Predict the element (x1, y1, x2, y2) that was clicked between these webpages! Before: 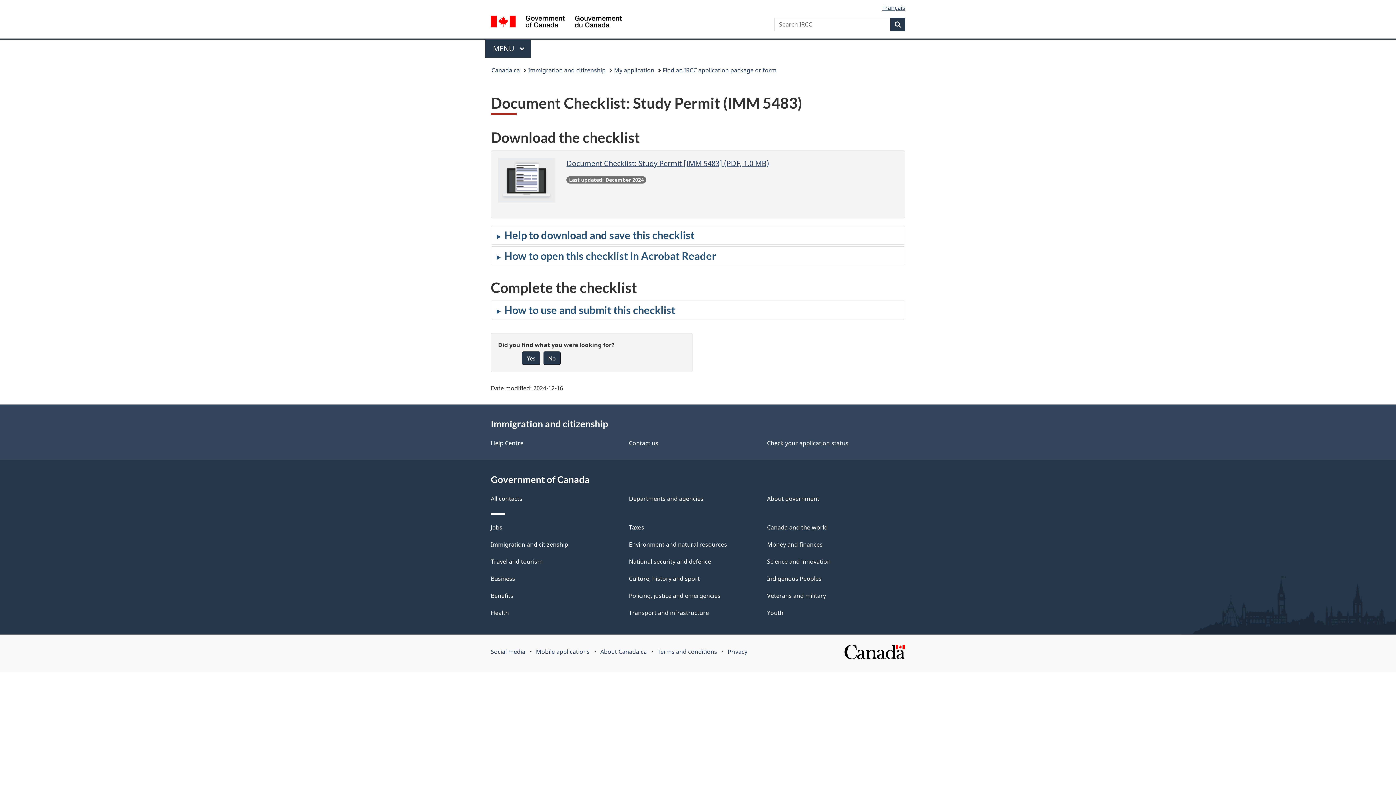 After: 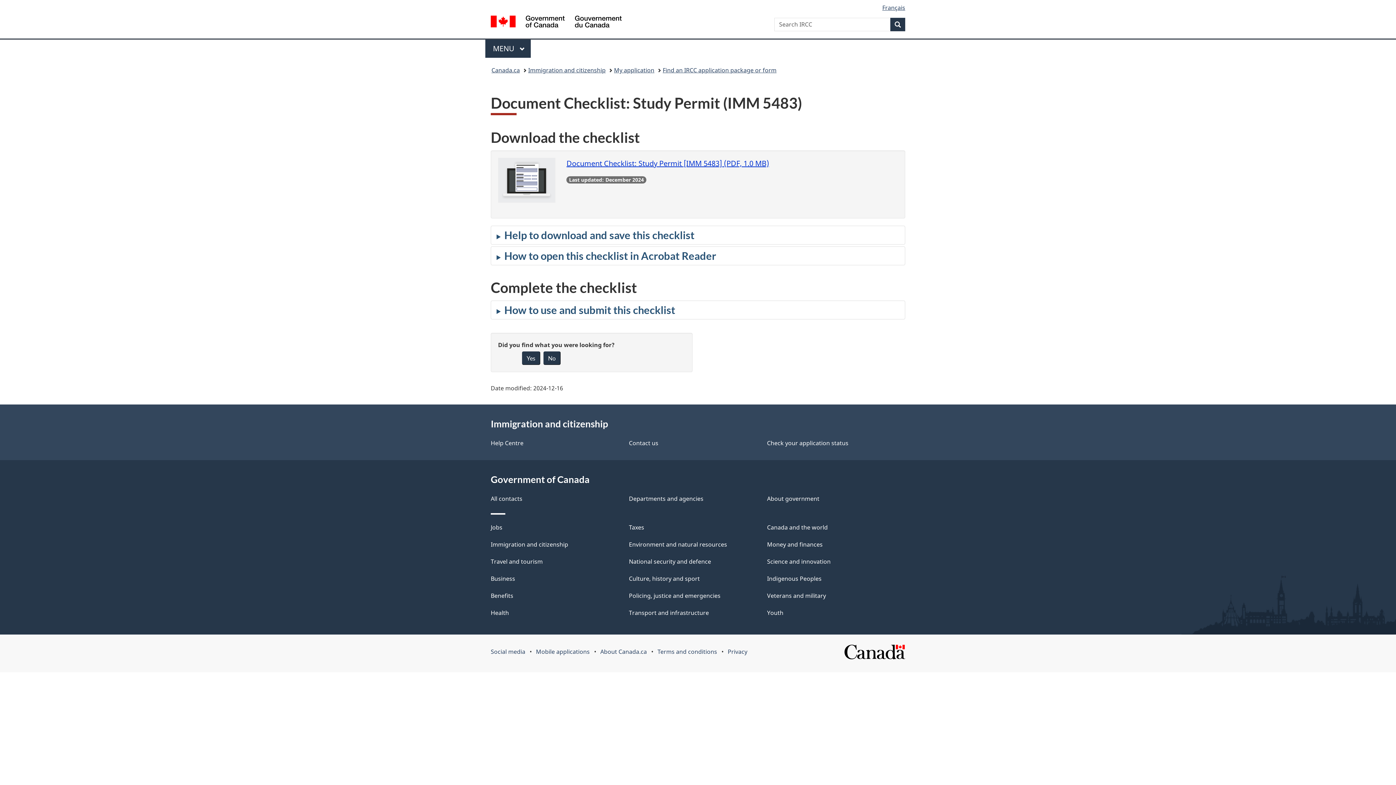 Action: bbox: (566, 157, 898, 169) label: Document Checklist: Study Permit [IMM 5483] (PDF, 1.0 MB)